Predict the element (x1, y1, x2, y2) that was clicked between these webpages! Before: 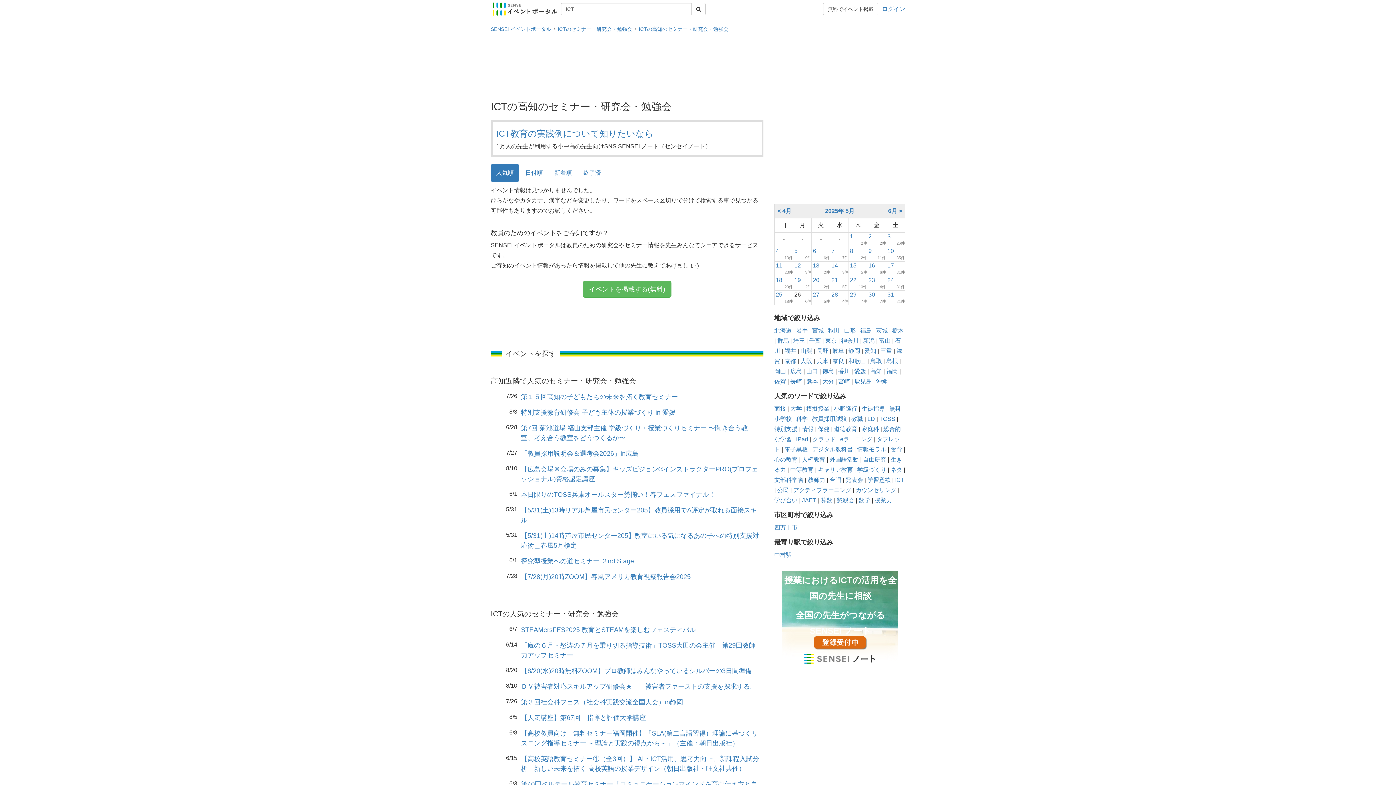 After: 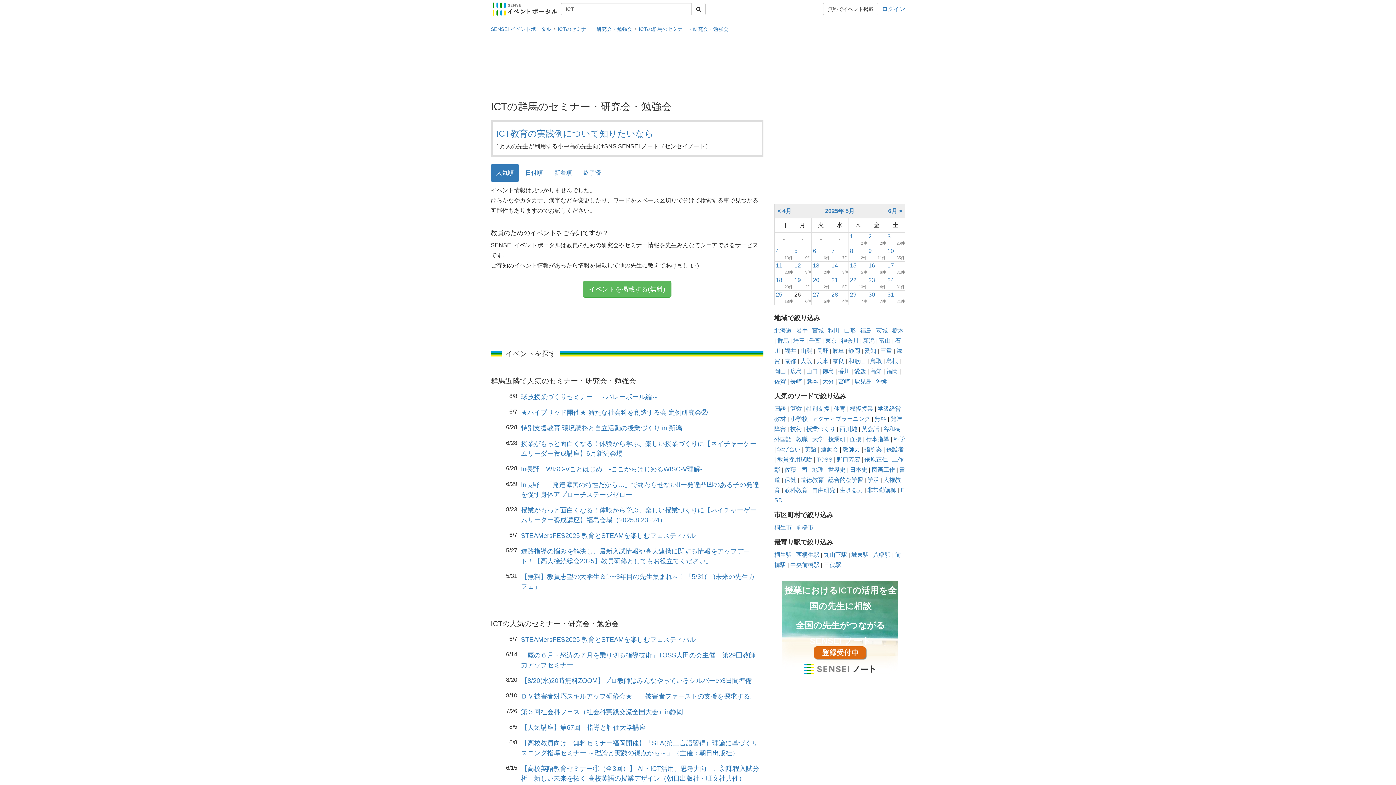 Action: bbox: (777, 337, 789, 344) label: 群馬